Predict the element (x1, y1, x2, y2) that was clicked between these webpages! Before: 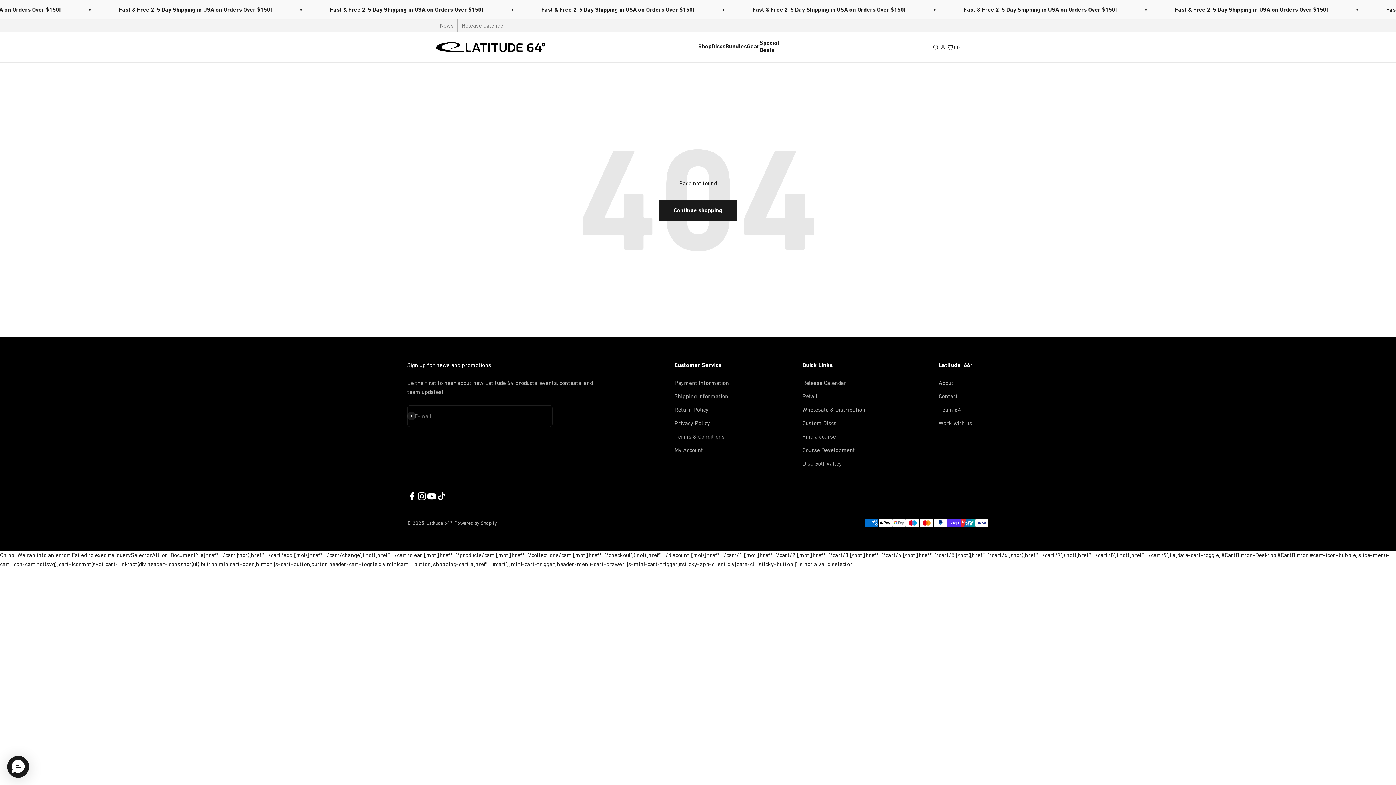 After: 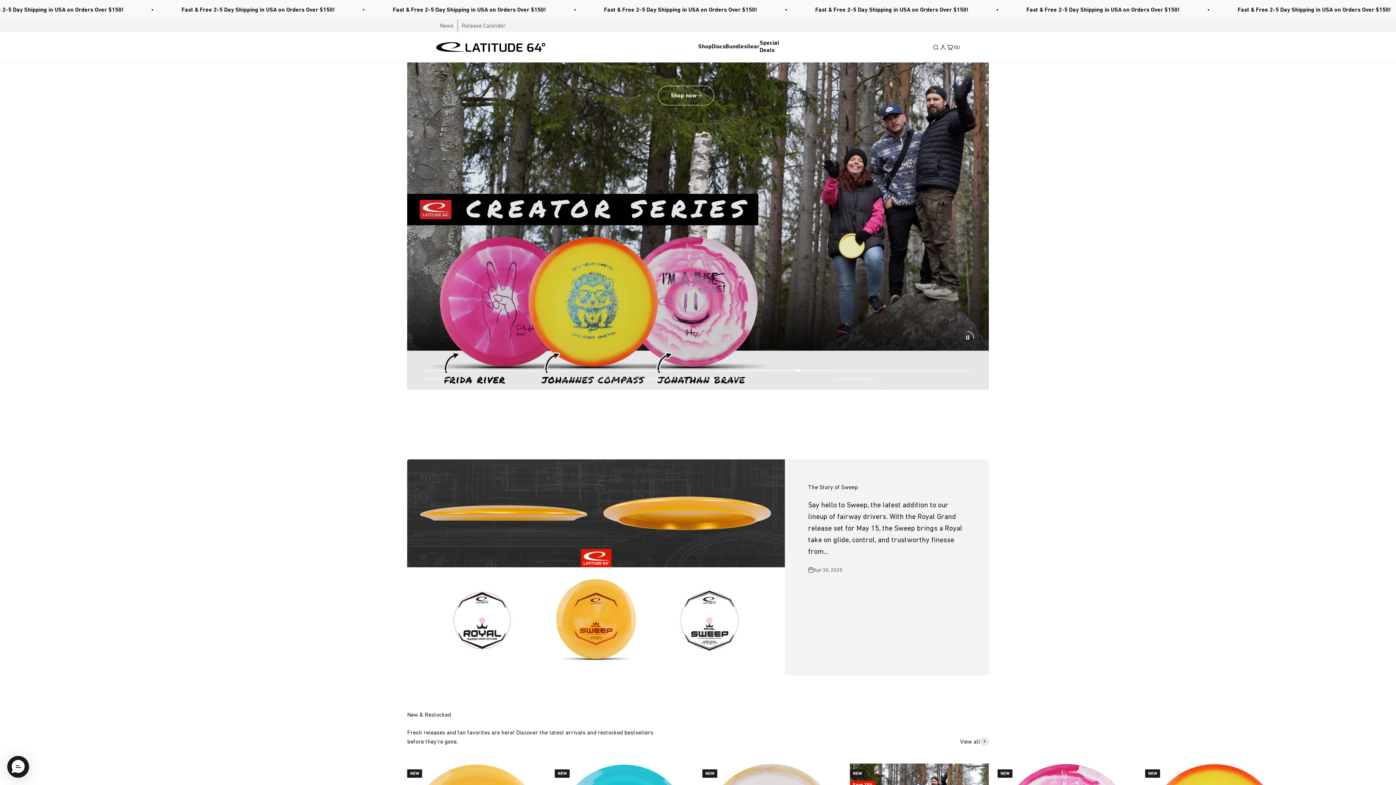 Action: bbox: (436, 42, 545, 52)